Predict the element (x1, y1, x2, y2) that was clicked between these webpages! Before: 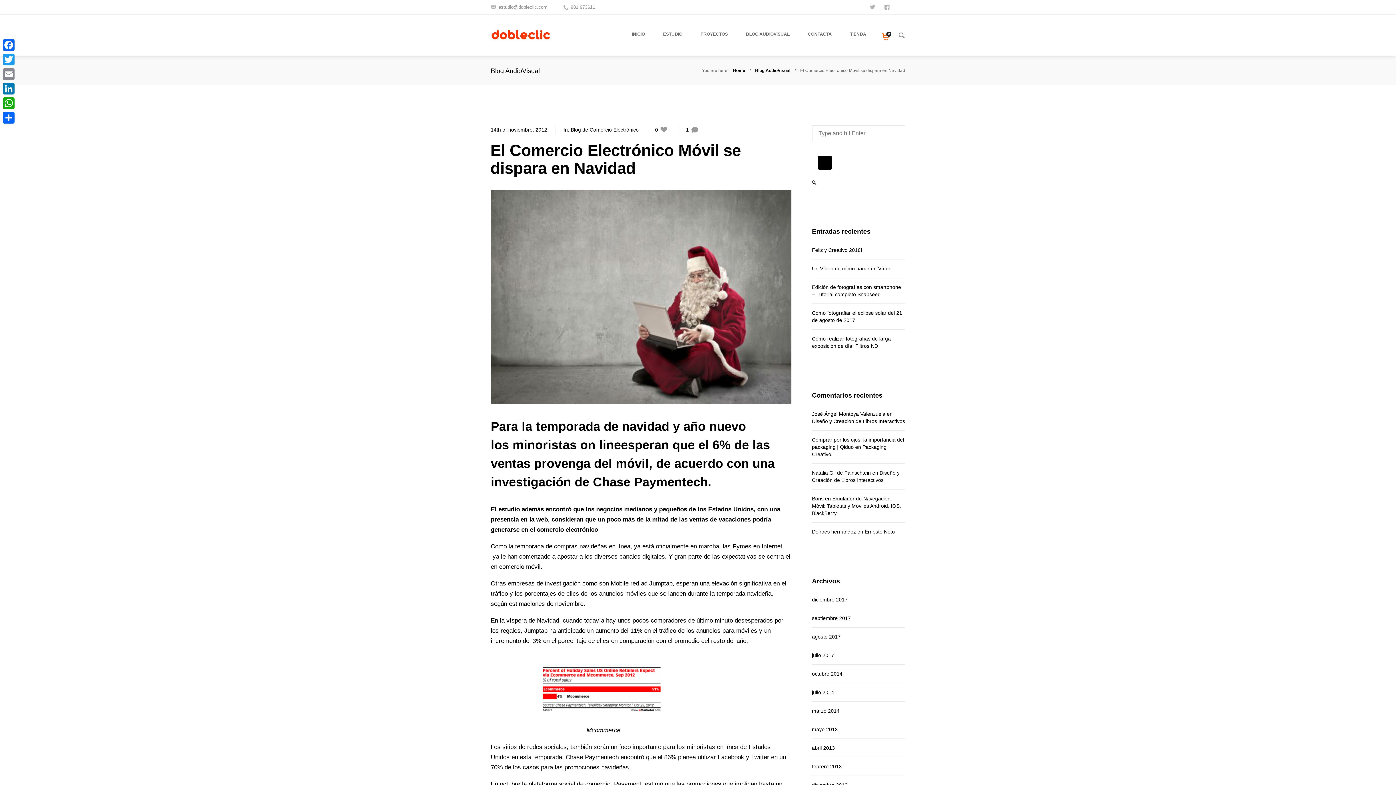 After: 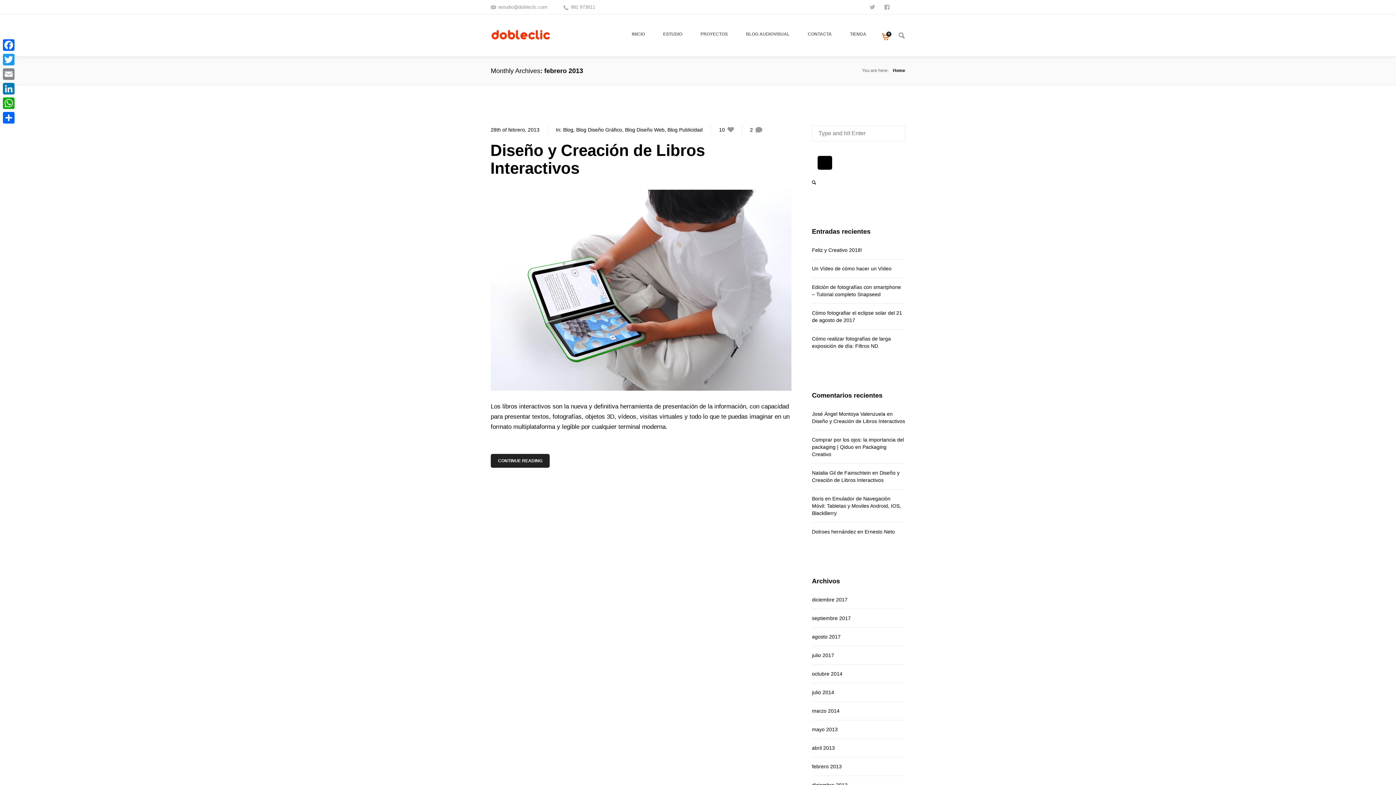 Action: label: febrero 2013 bbox: (812, 759, 842, 774)